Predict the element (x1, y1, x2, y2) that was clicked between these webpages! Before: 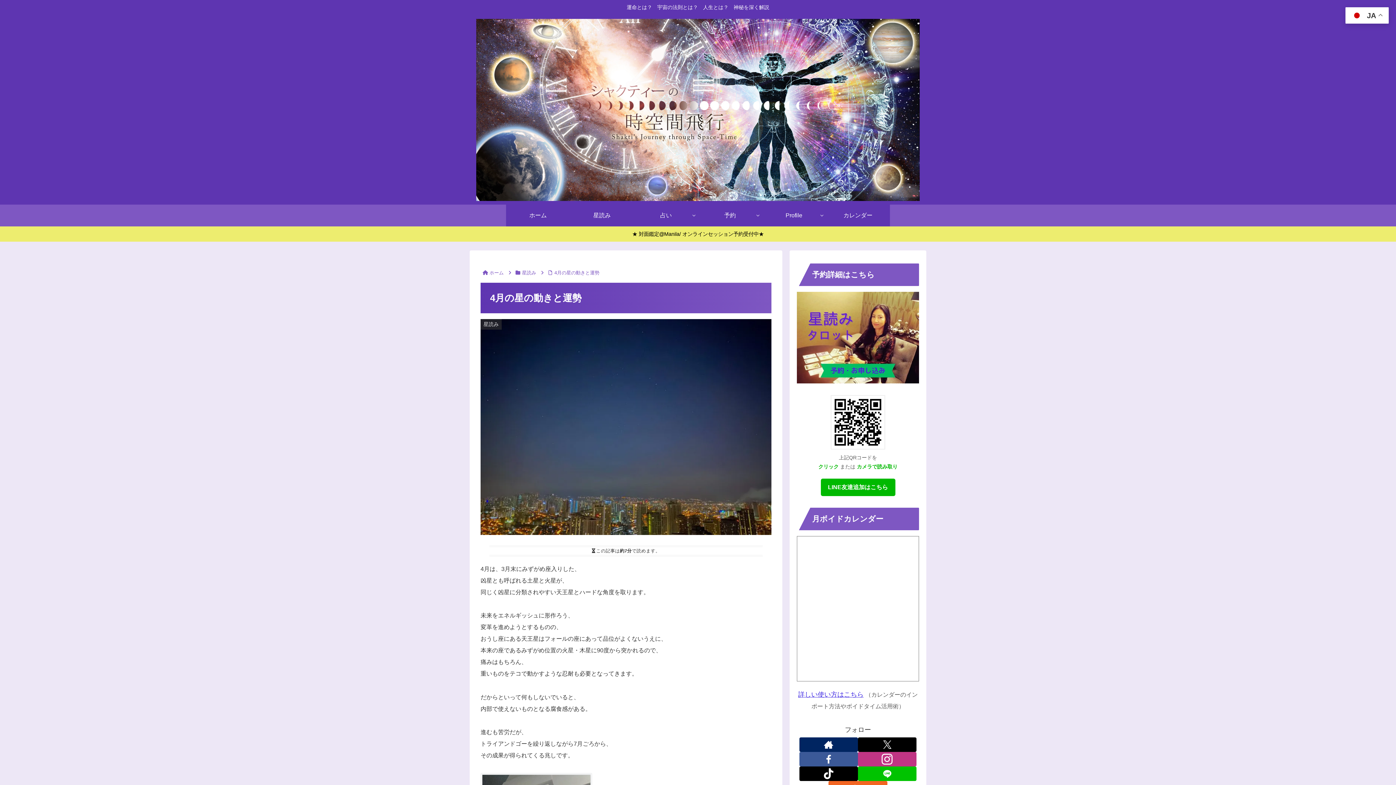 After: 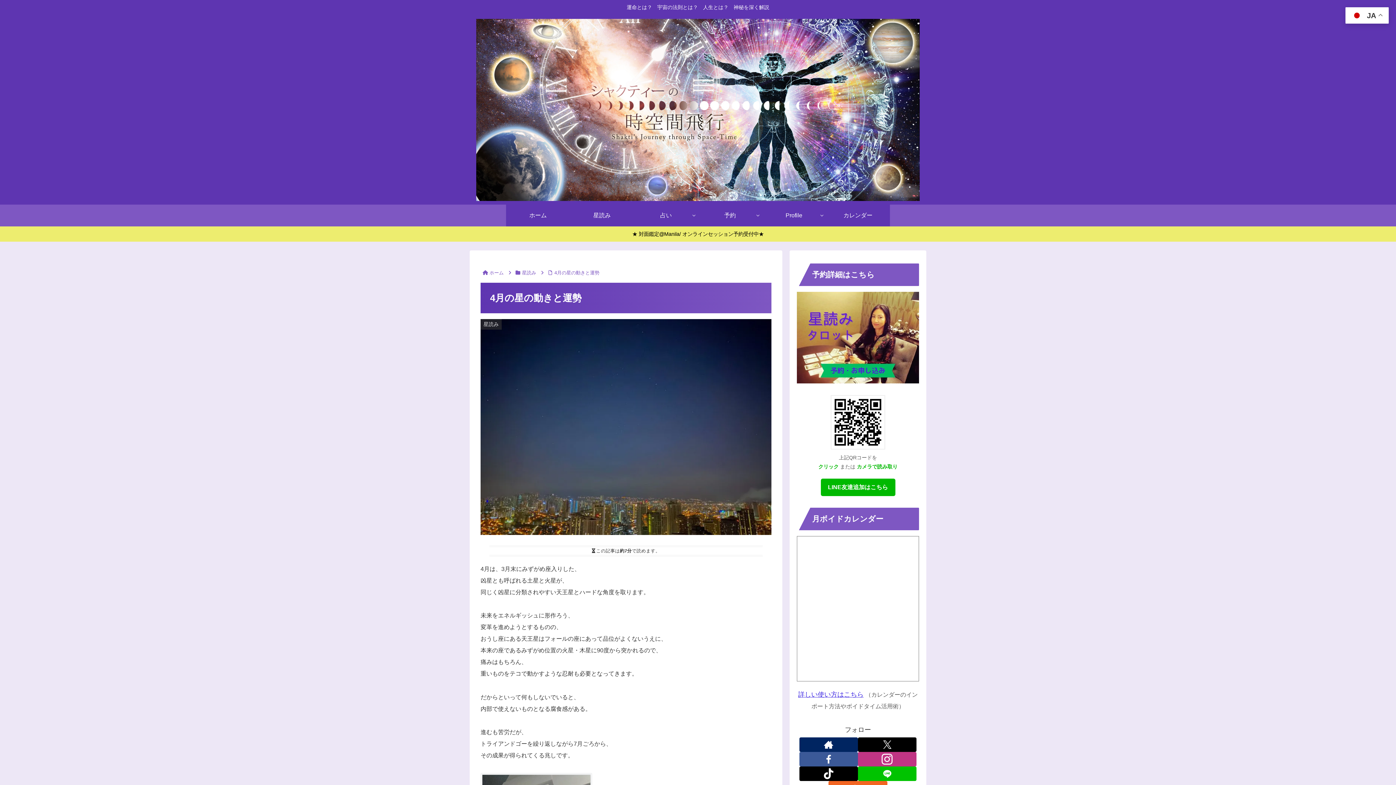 Action: bbox: (820, 478, 895, 496) label: LINE友達追加はこちら